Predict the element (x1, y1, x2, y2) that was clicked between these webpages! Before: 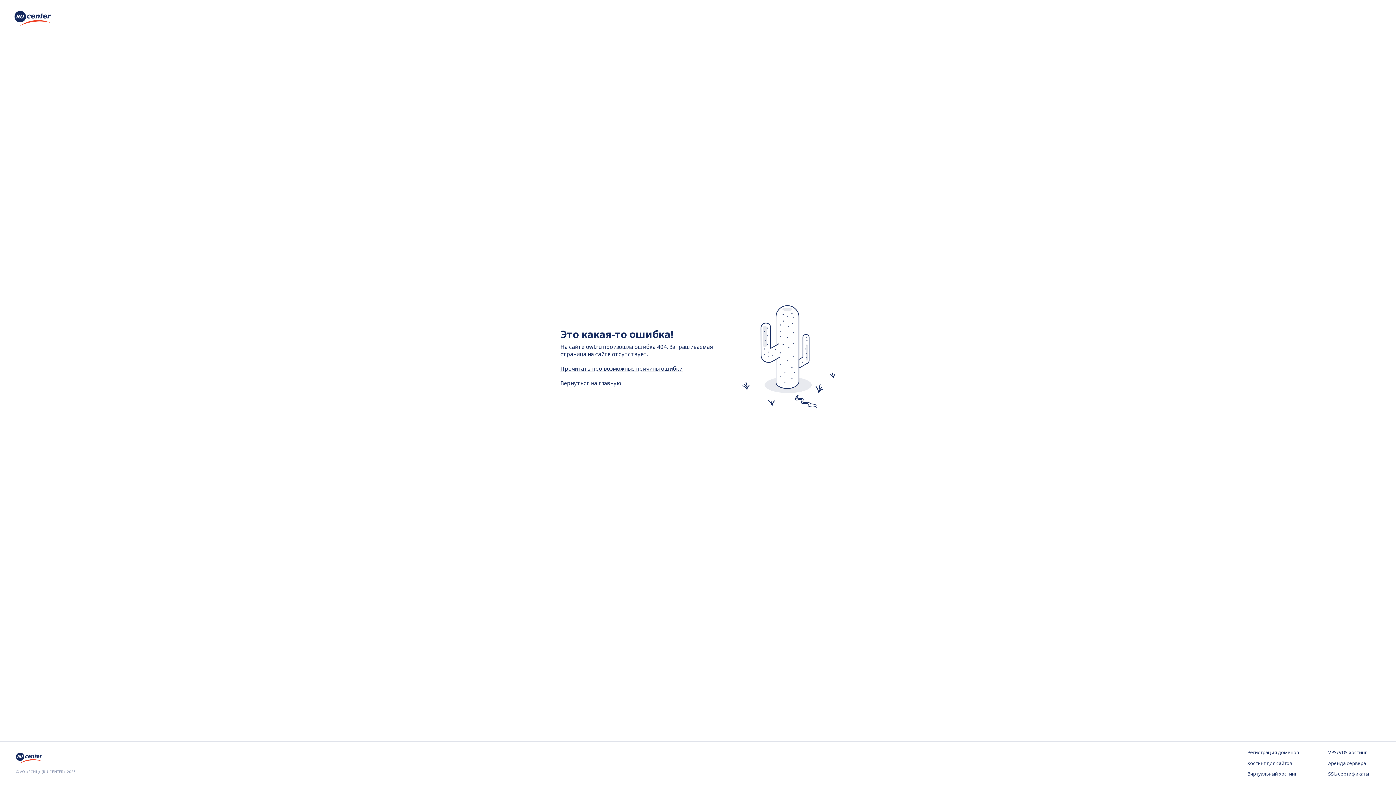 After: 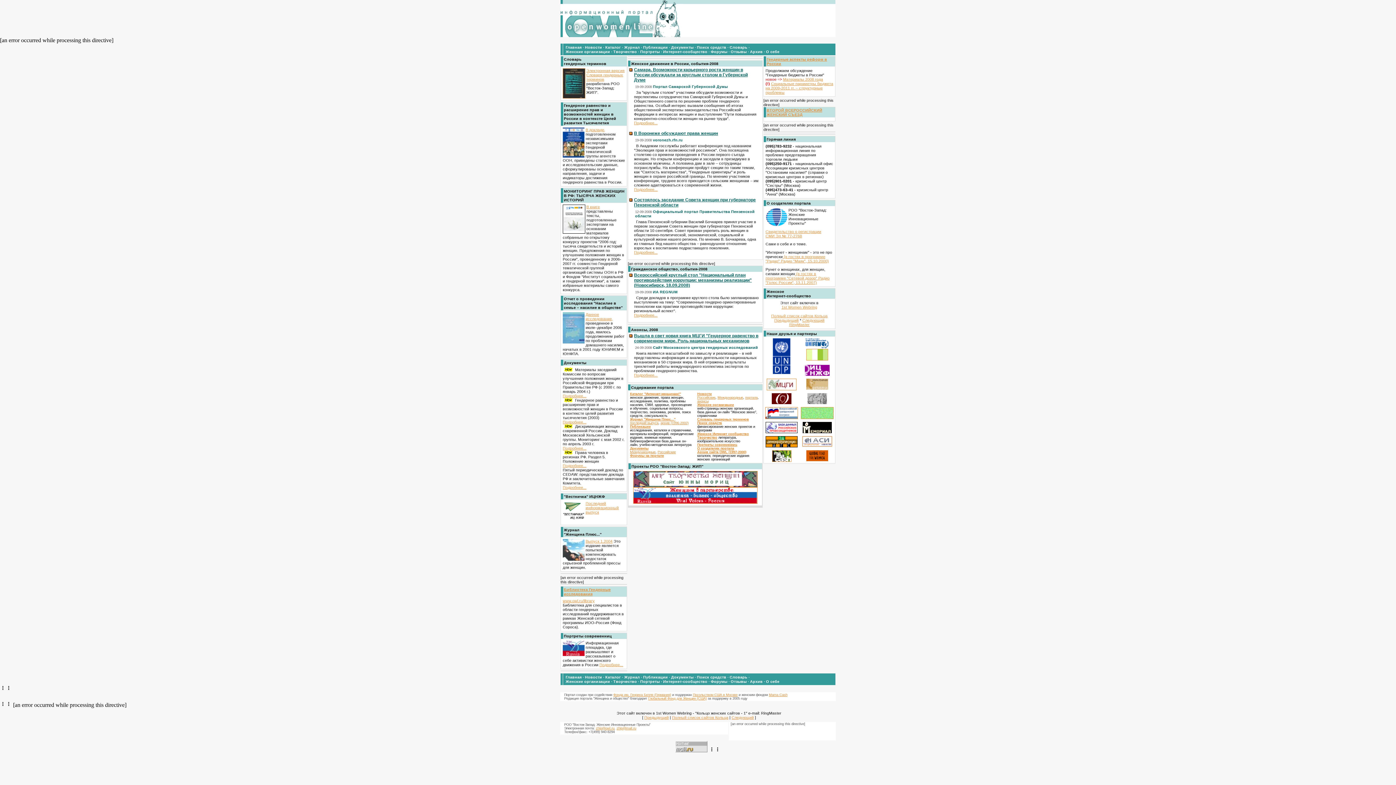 Action: label: Вернуться на главную bbox: (560, 379, 621, 386)